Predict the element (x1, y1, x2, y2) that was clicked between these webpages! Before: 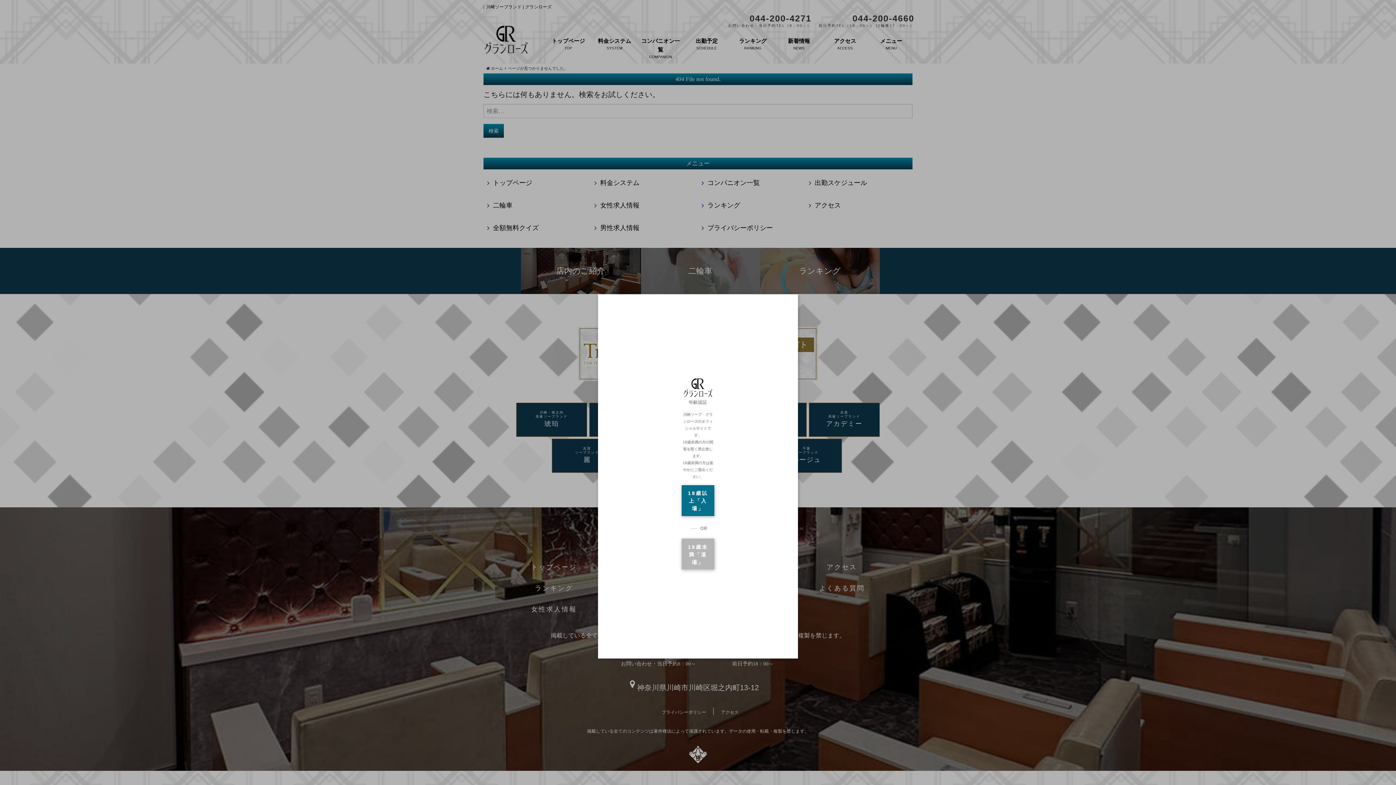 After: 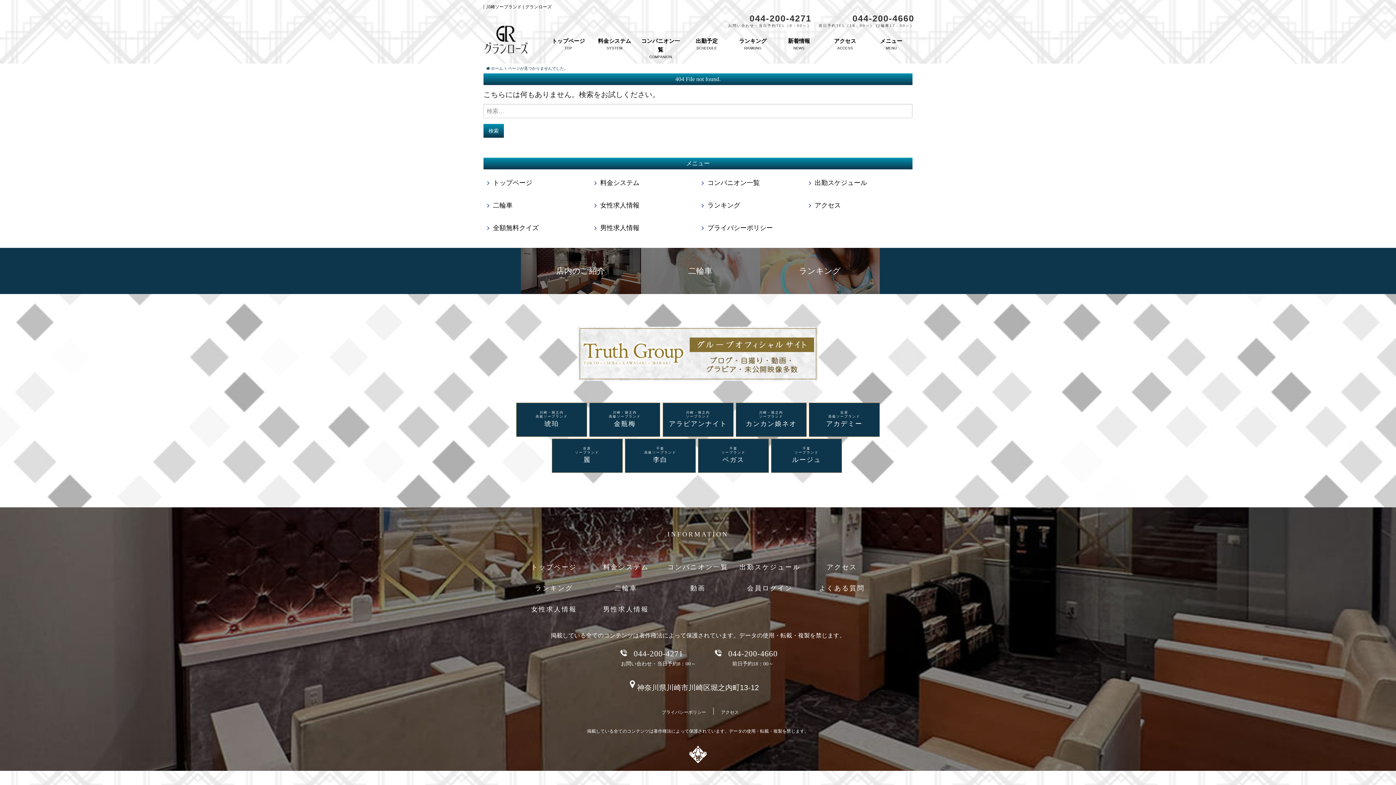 Action: bbox: (681, 485, 714, 516) label: 18歳以上「入場」